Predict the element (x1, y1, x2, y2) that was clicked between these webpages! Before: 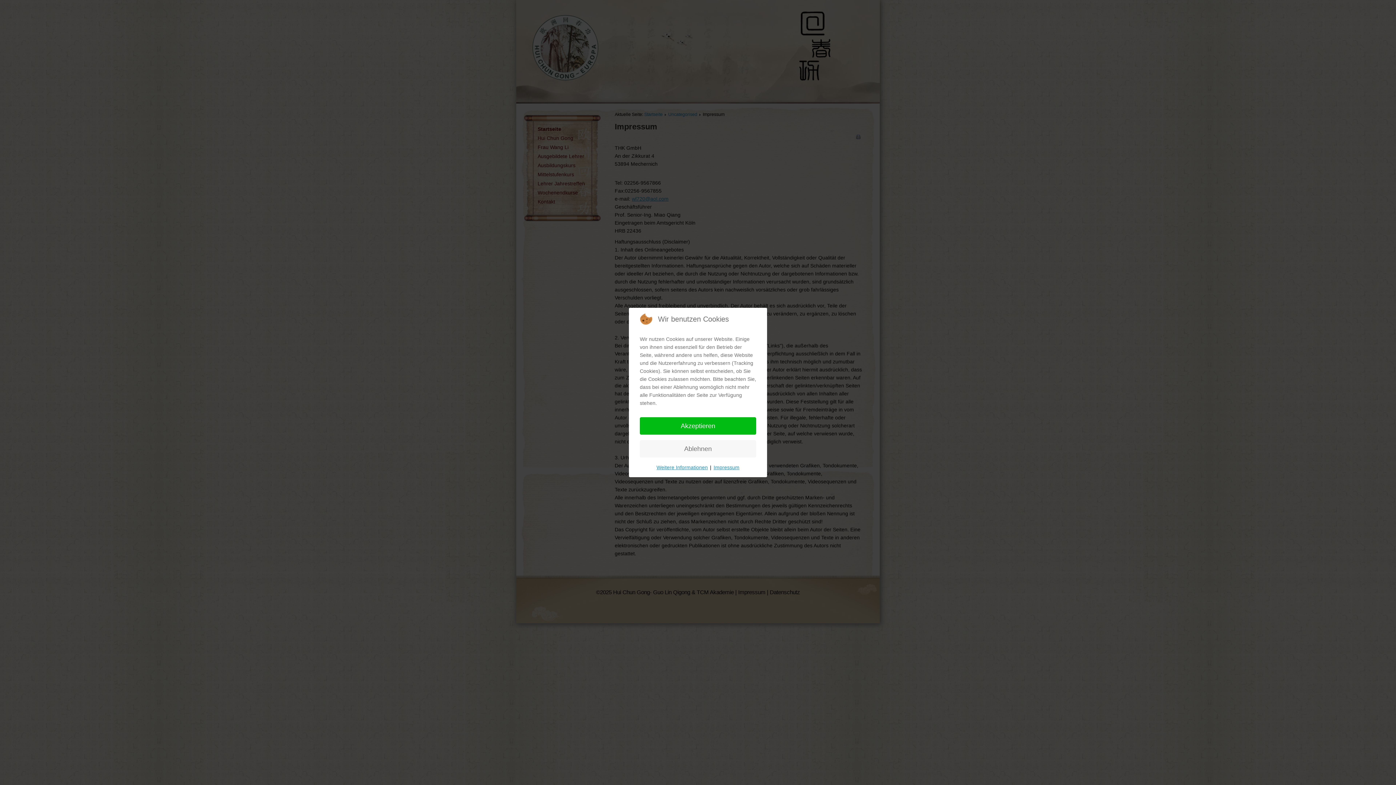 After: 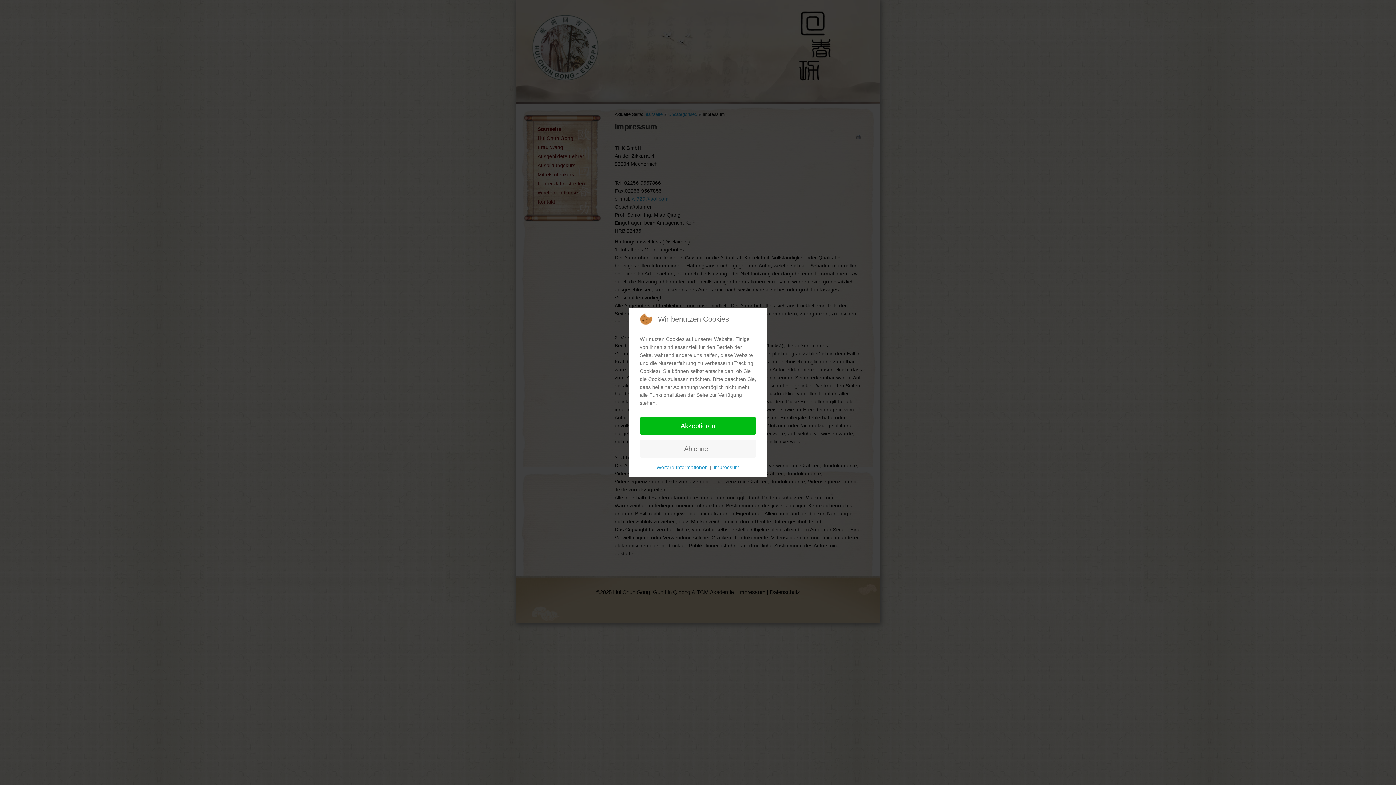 Action: bbox: (713, 464, 739, 471) label: Impressum